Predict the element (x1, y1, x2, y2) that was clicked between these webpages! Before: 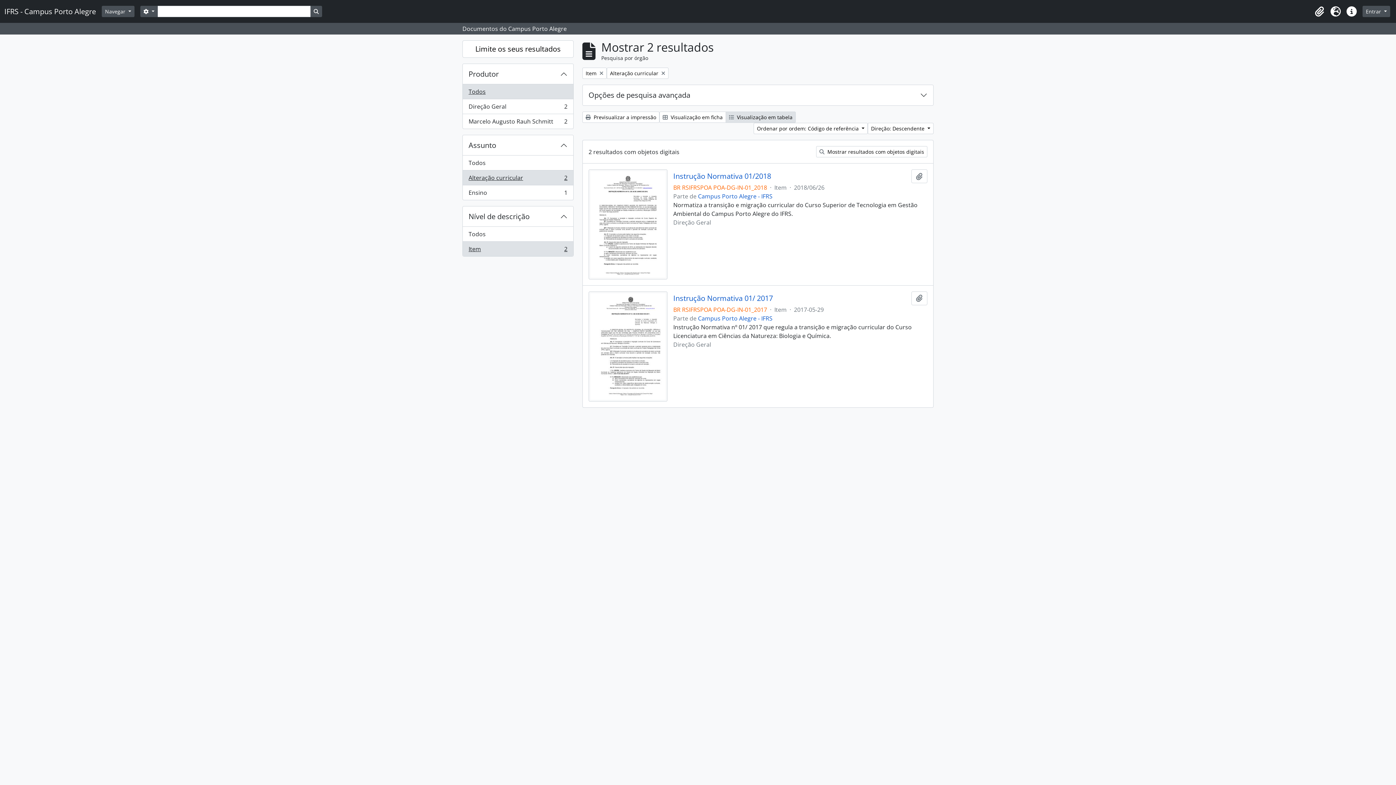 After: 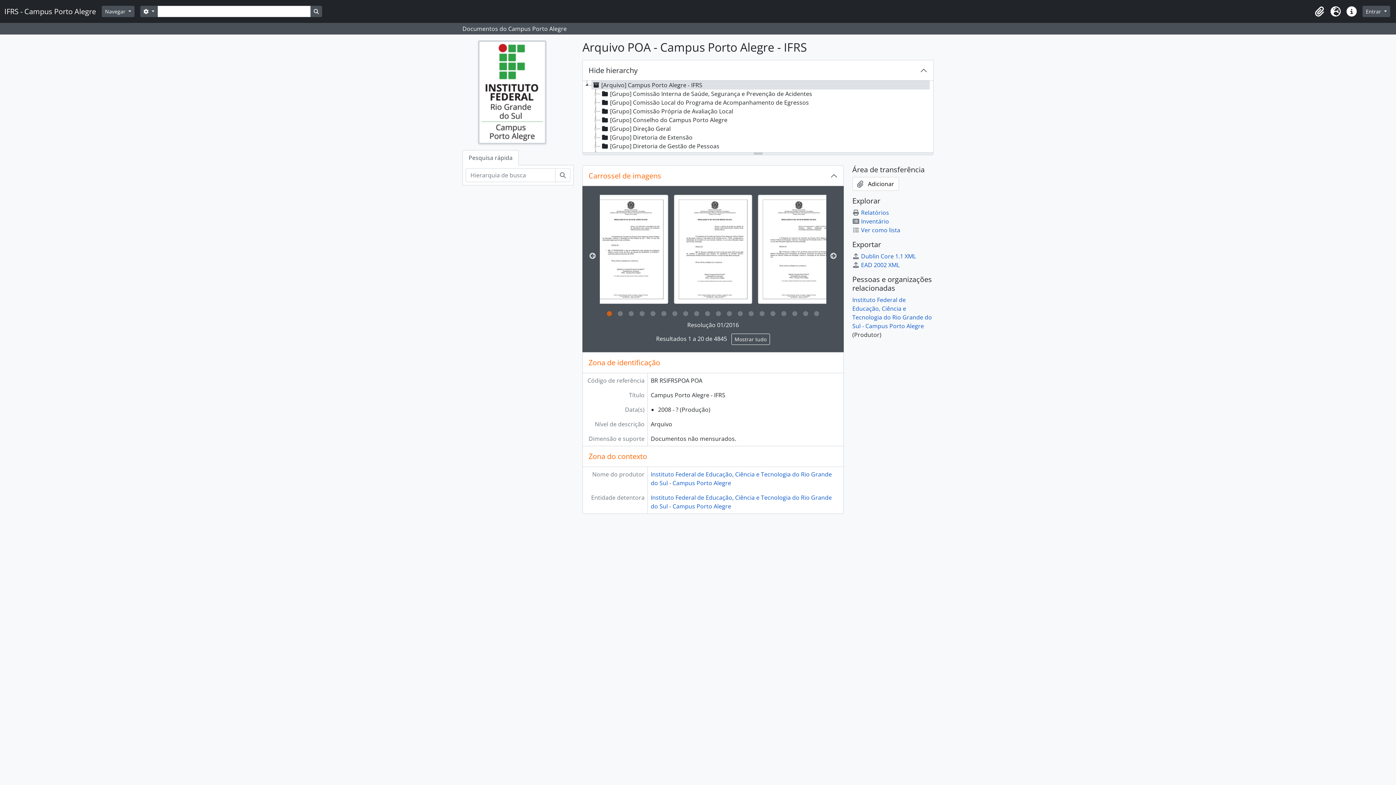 Action: bbox: (698, 192, 772, 200) label: Campus Porto Alegre - IFRS